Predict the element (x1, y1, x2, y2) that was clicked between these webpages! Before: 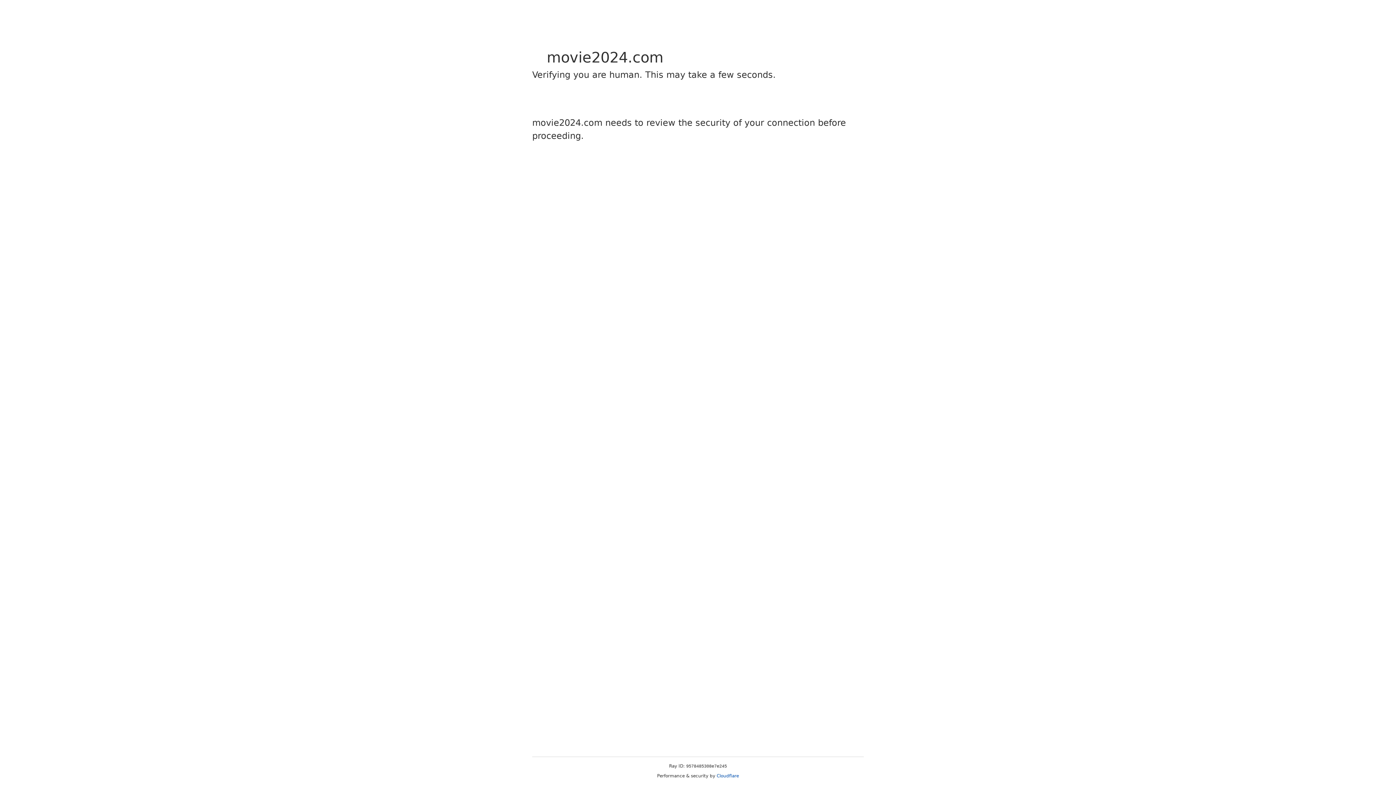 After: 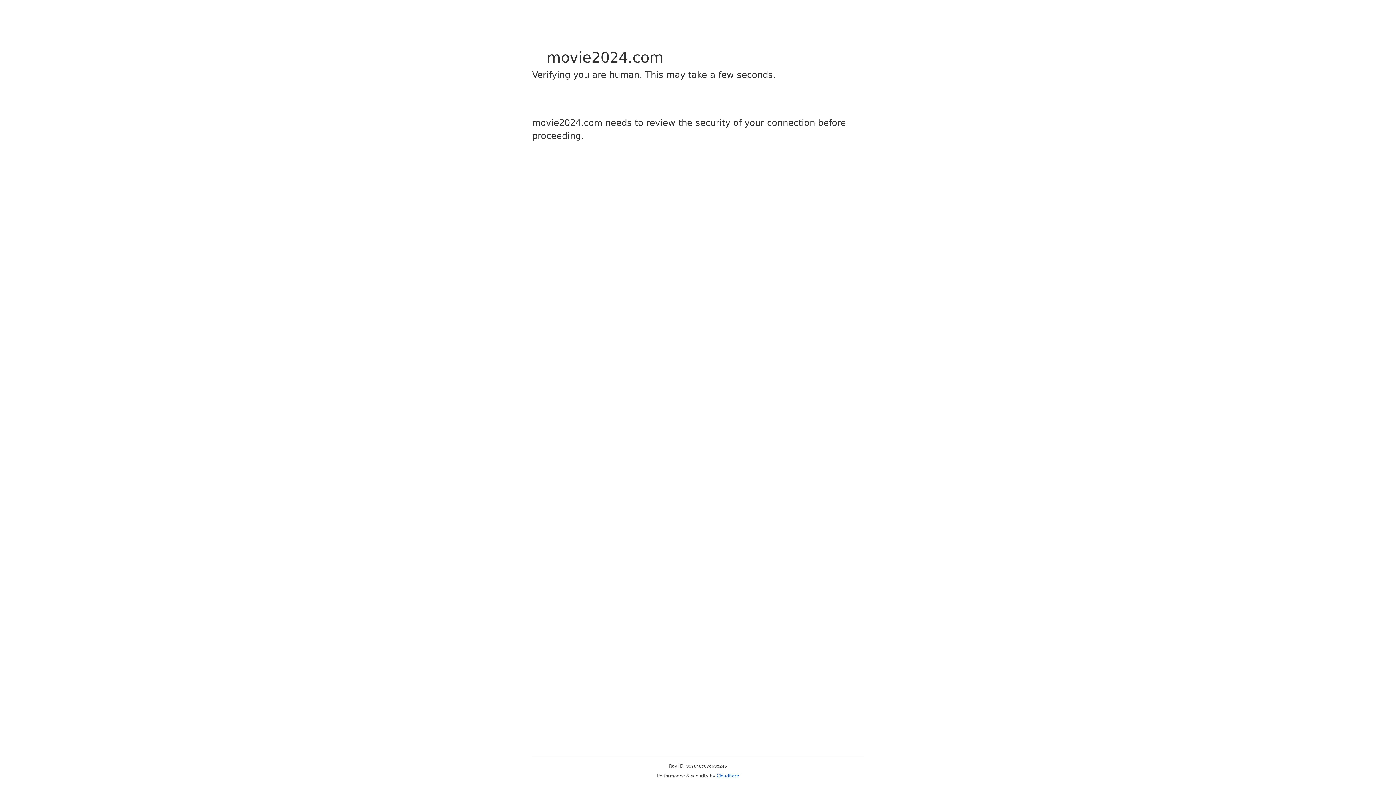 Action: label: Cloudflare bbox: (716, 773, 739, 778)